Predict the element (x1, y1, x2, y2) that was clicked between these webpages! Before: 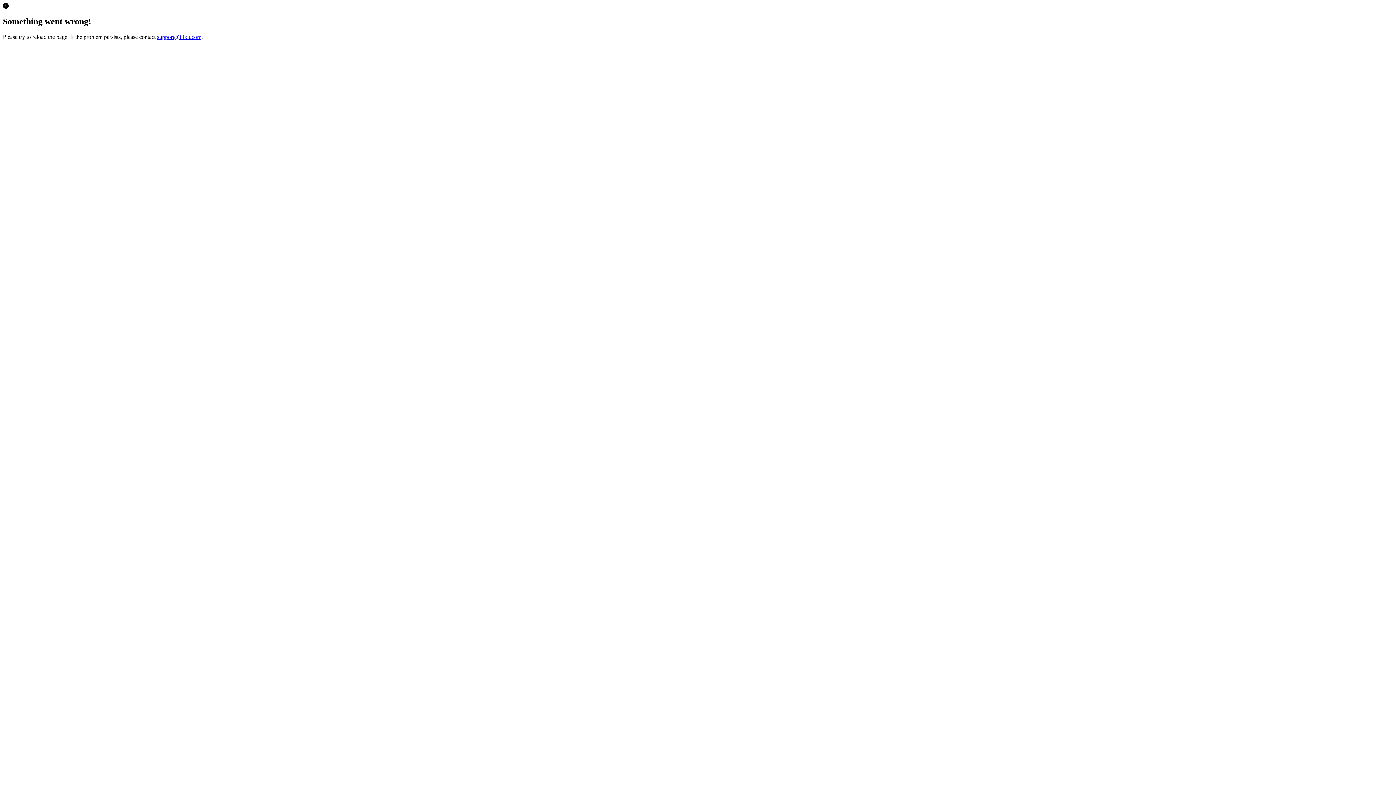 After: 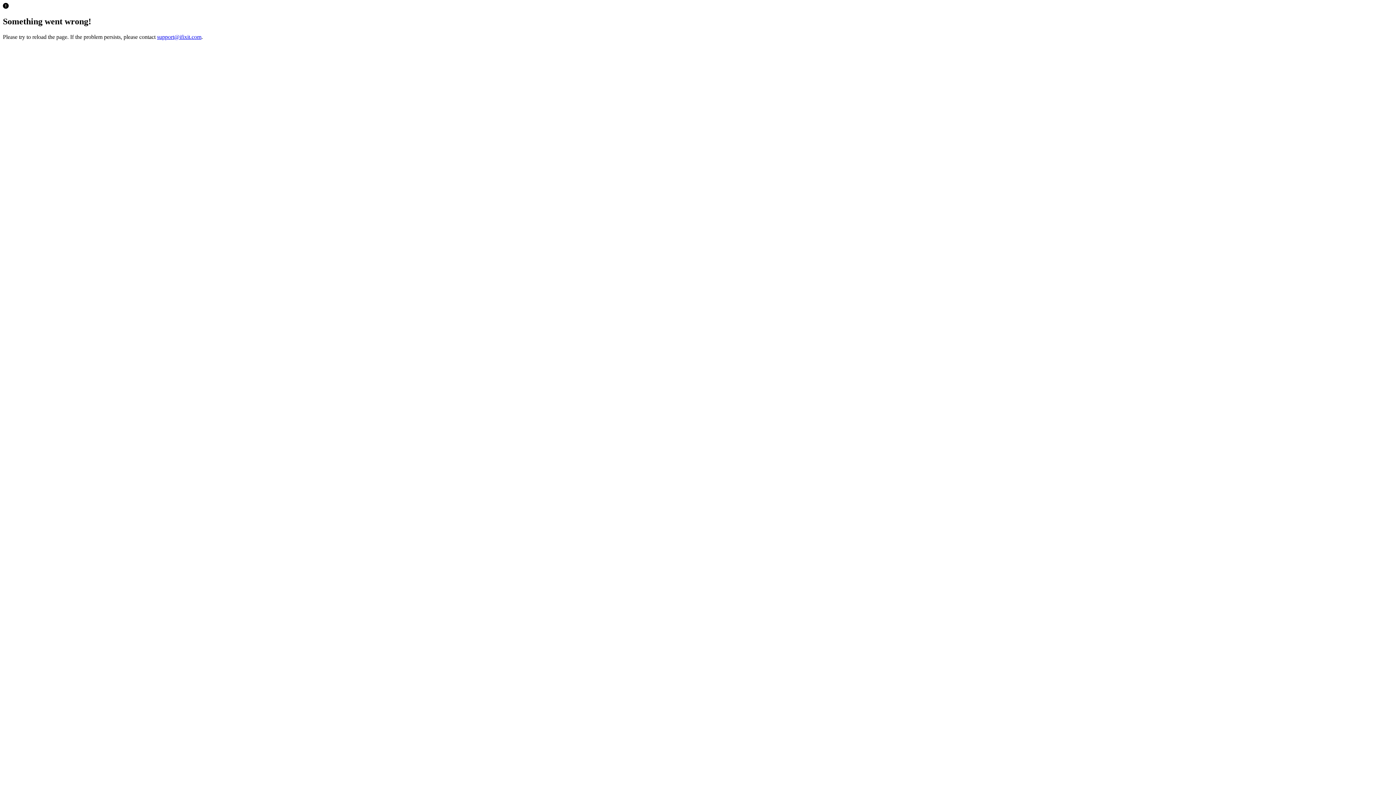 Action: bbox: (157, 33, 201, 39) label: support@ifixit.com